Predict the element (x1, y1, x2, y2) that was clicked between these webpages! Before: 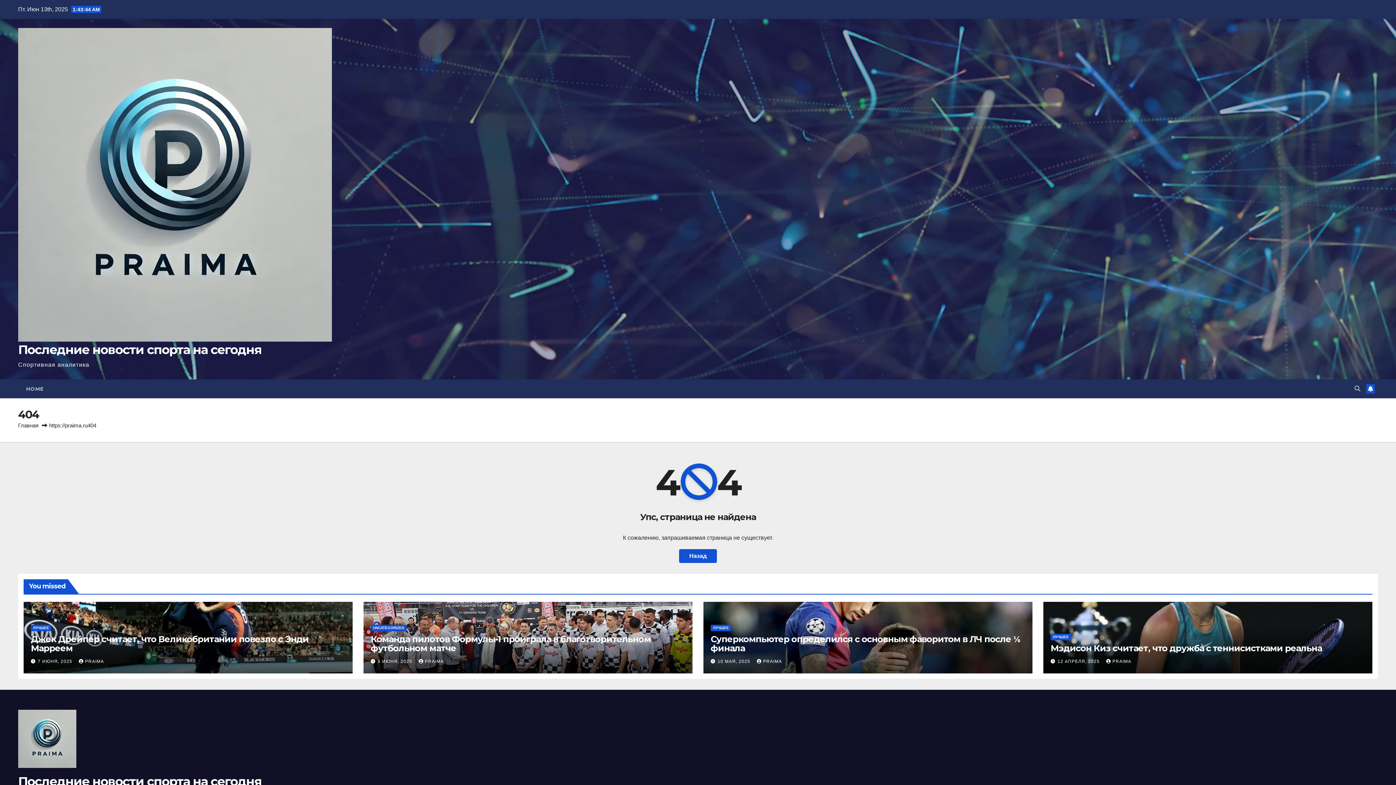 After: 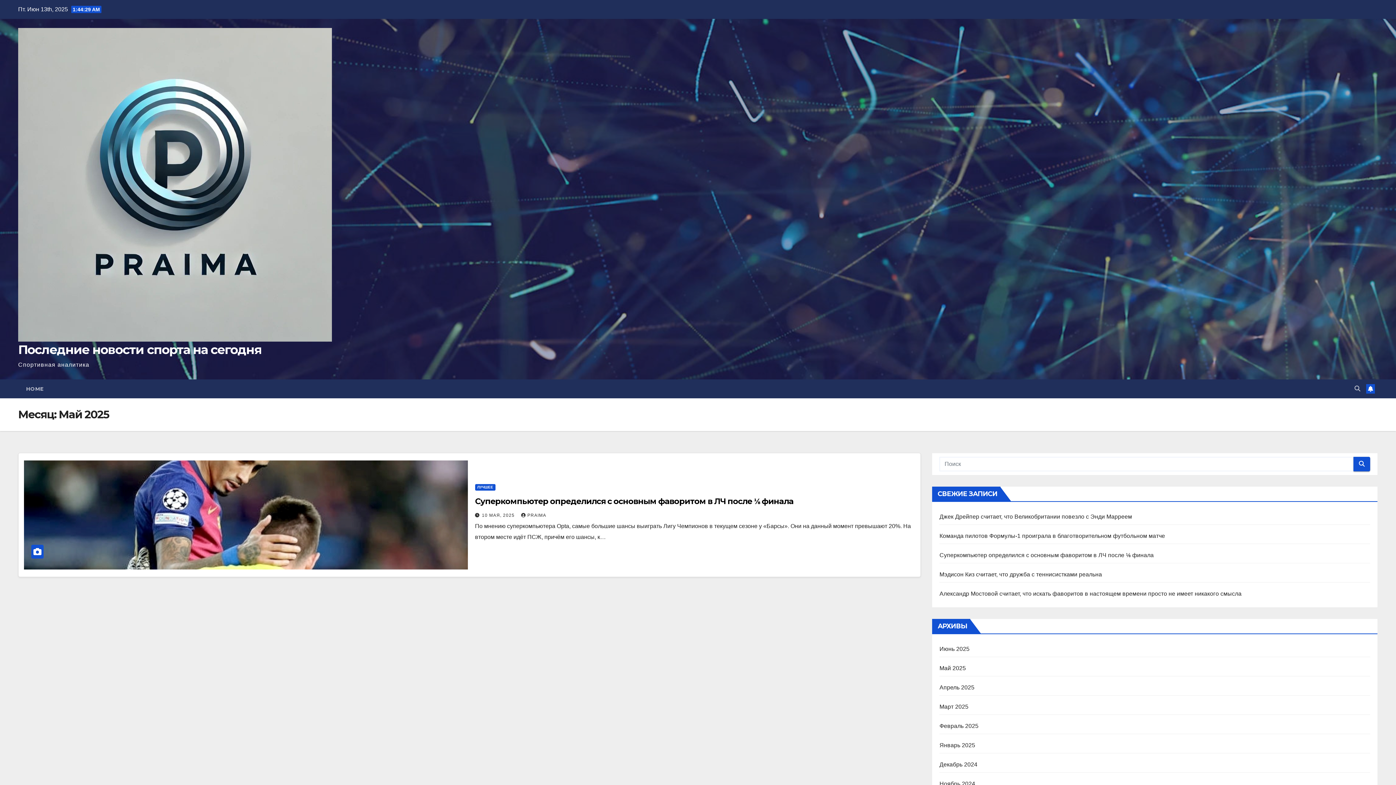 Action: label: 10 МАЯ, 2025  bbox: (717, 659, 752, 664)